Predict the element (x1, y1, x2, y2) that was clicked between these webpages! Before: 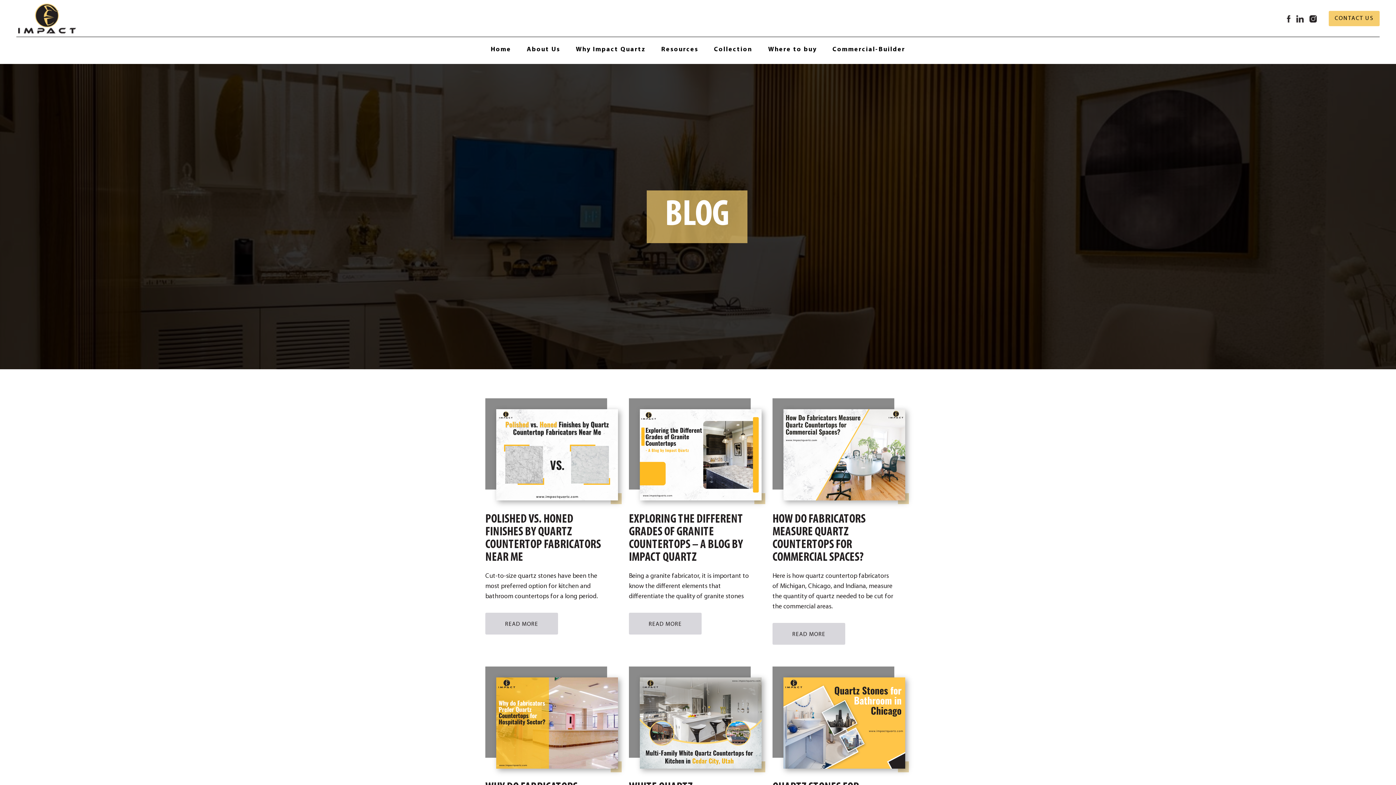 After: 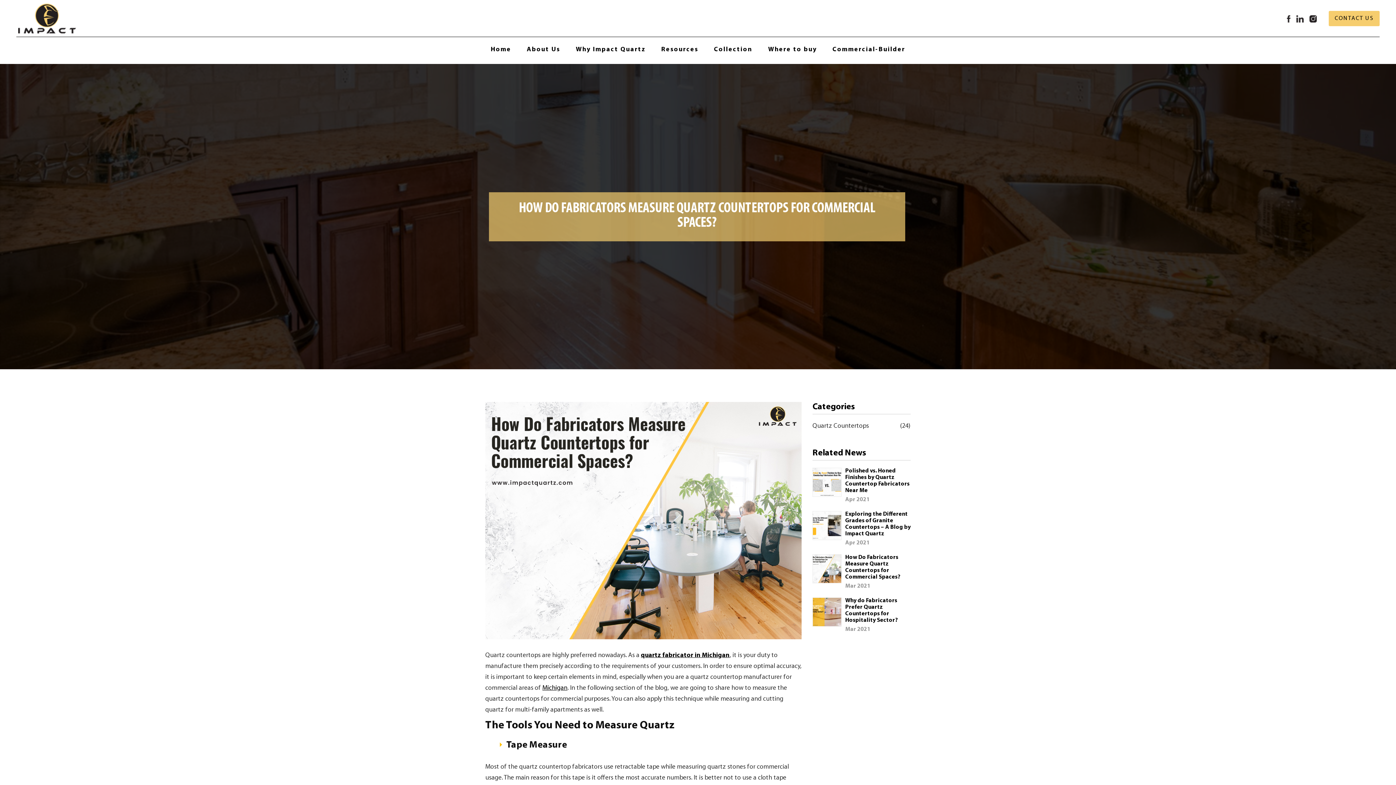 Action: label: READ MORE bbox: (772, 623, 845, 645)